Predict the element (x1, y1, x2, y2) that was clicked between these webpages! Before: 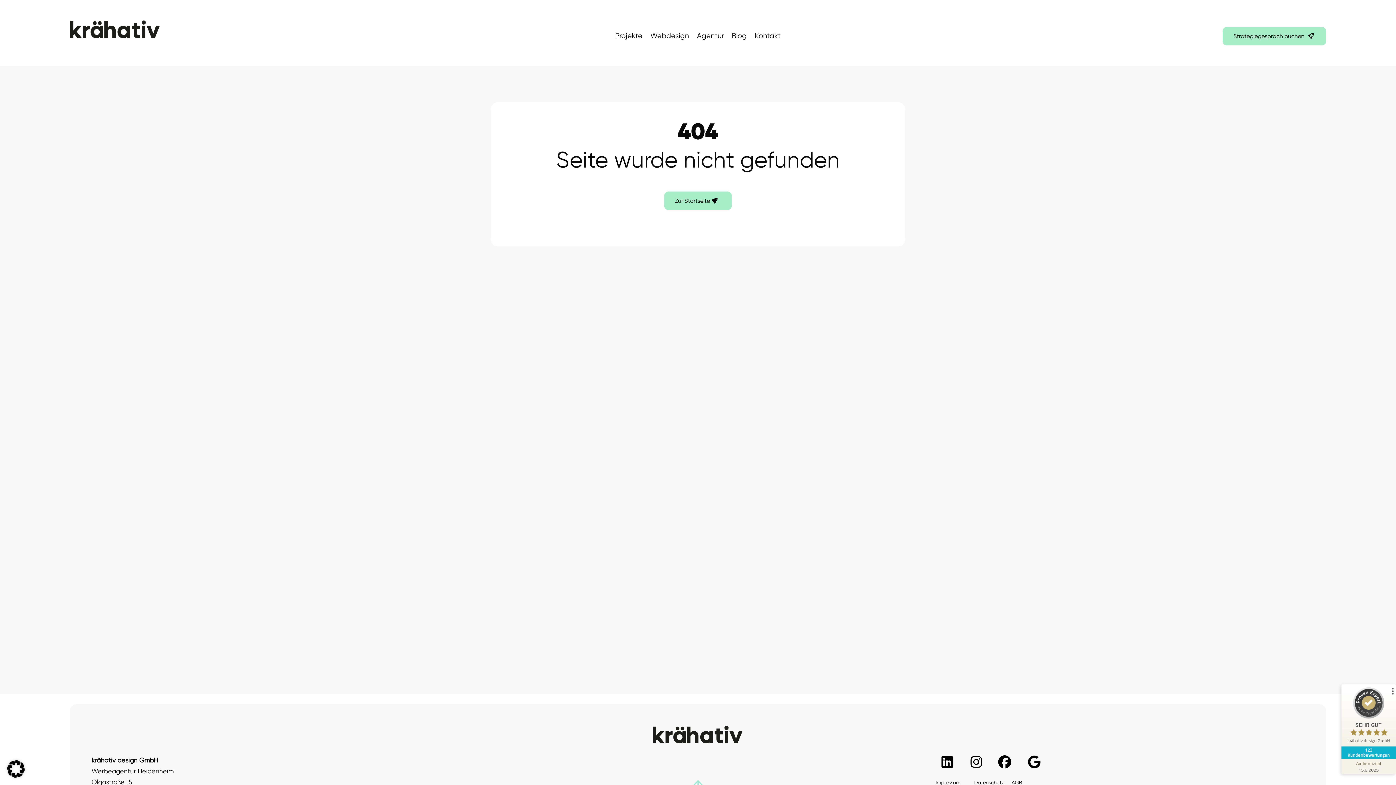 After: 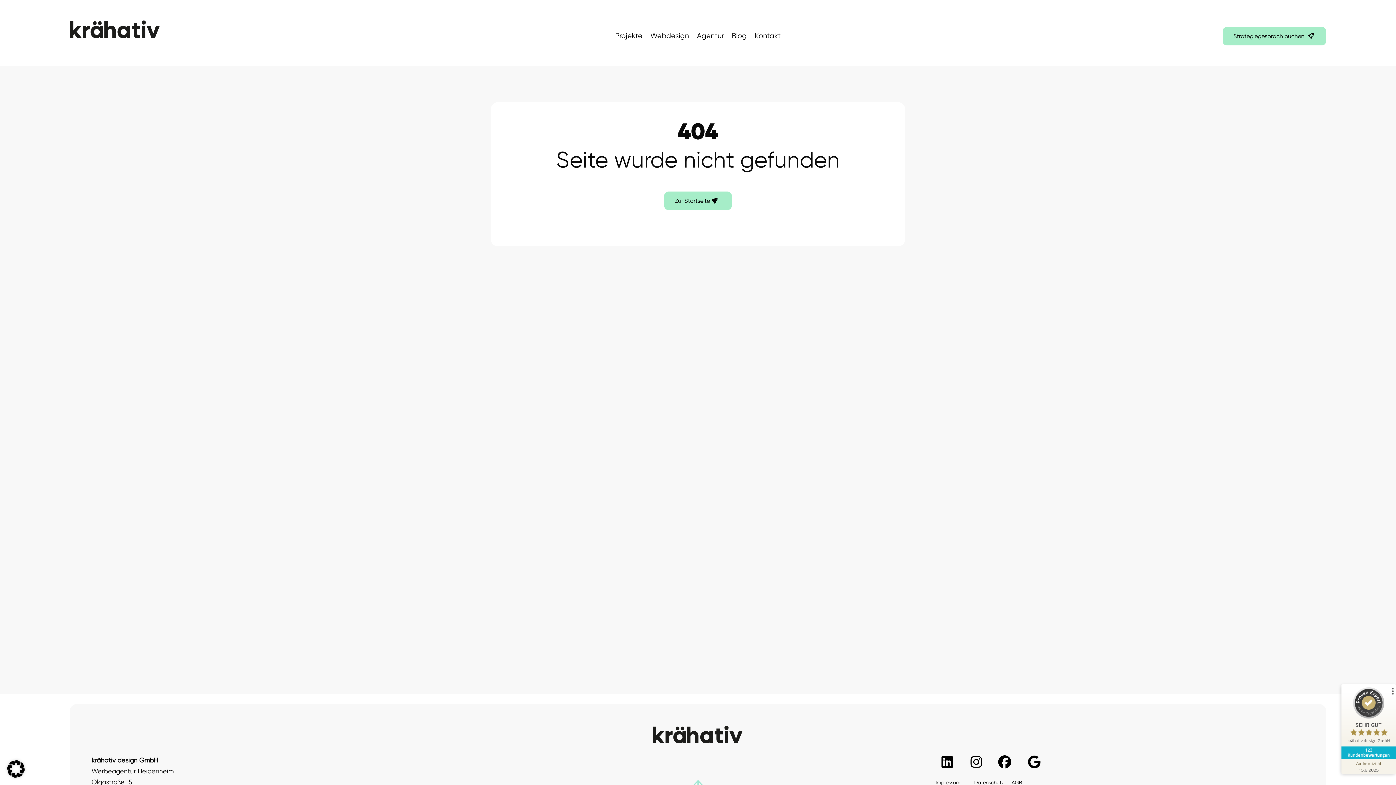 Action: bbox: (970, 755, 982, 770)